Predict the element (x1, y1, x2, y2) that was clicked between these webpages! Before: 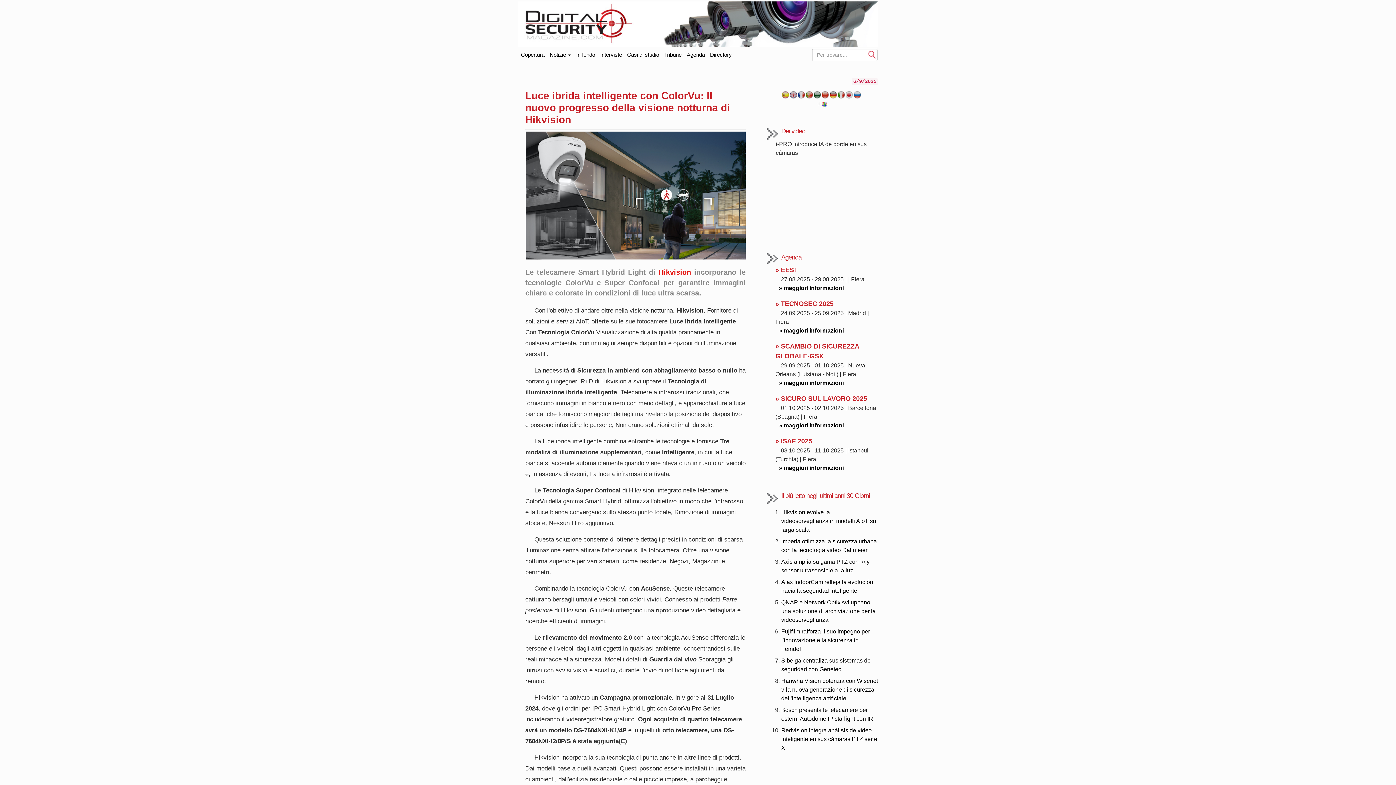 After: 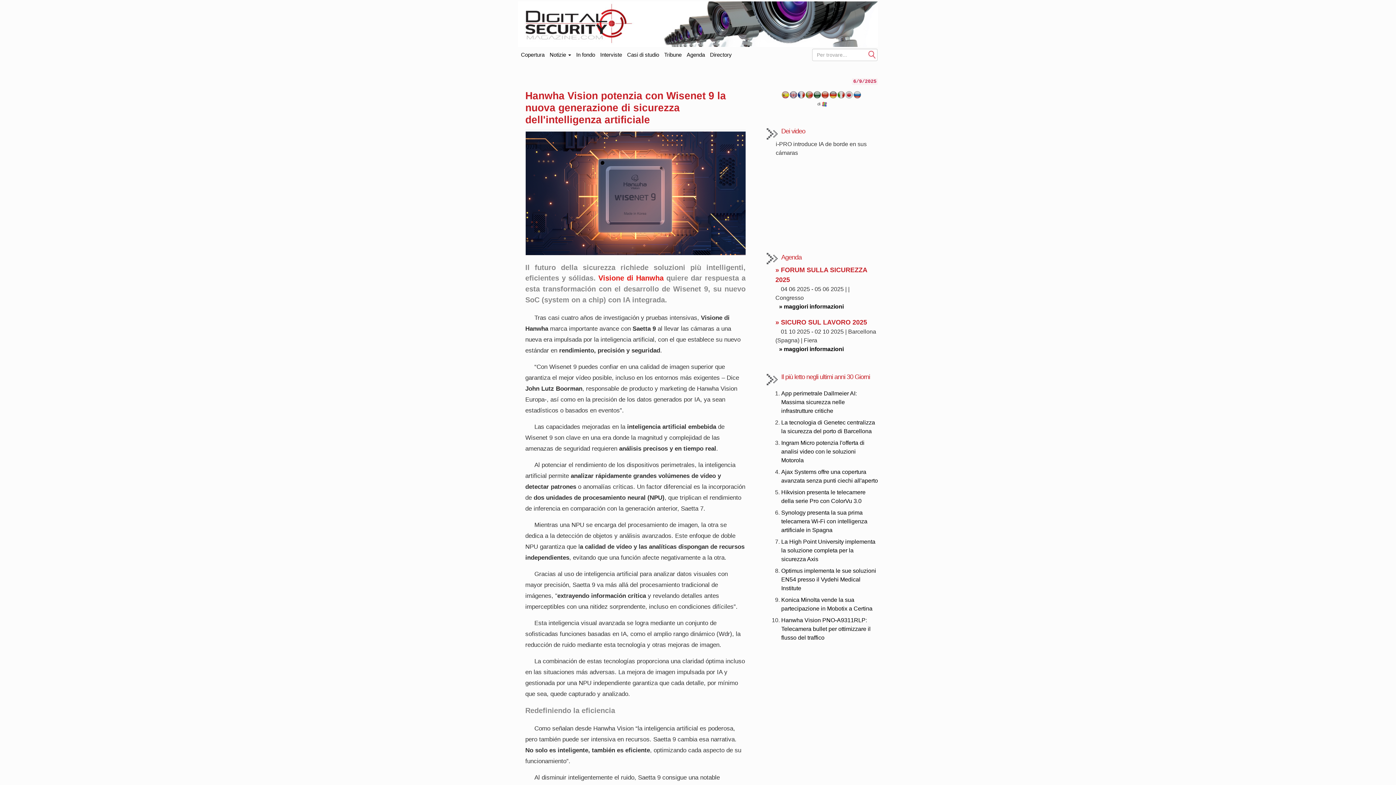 Action: label: Hanwha Vision potenzia con Wisenet 9 la nuova generazione di sicurezza dell'intelligenza artificiale bbox: (781, 678, 878, 701)